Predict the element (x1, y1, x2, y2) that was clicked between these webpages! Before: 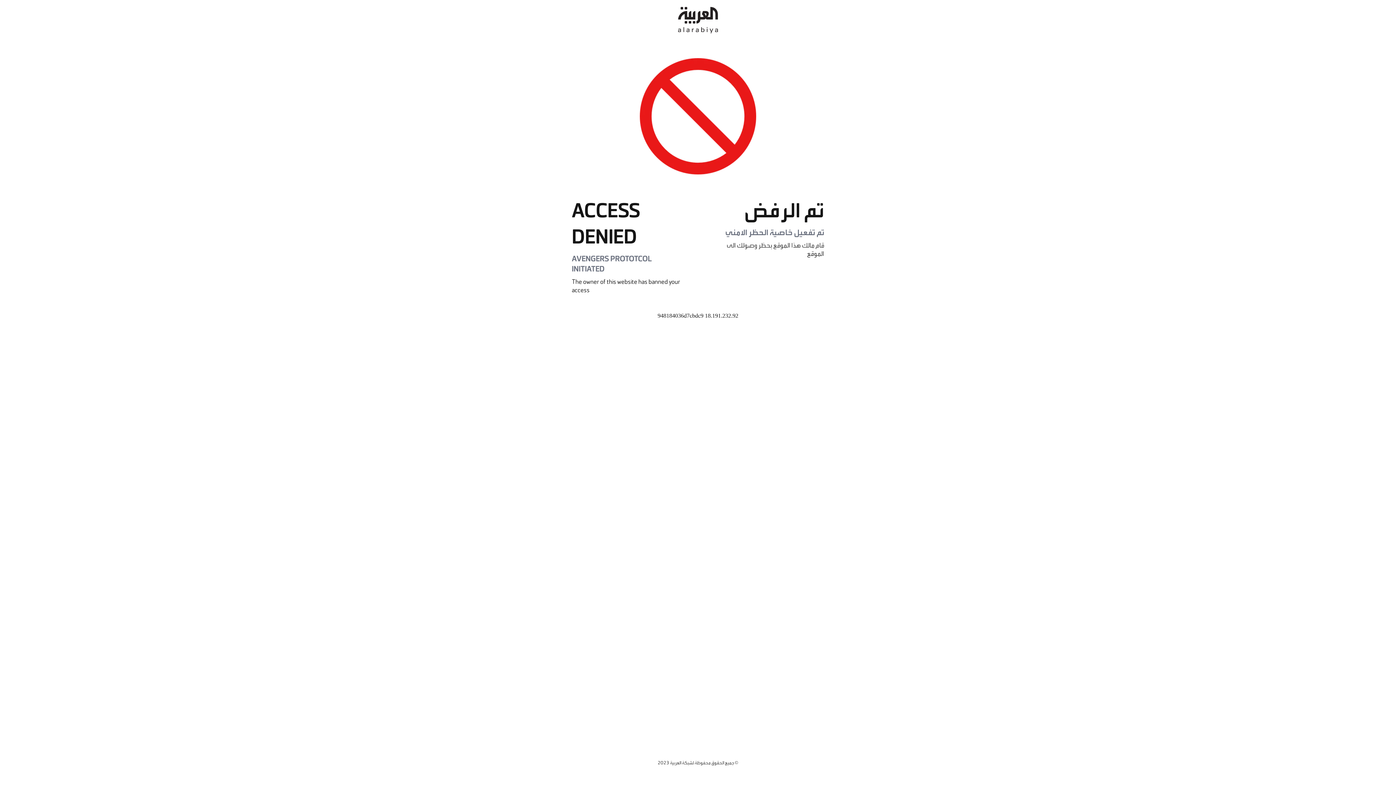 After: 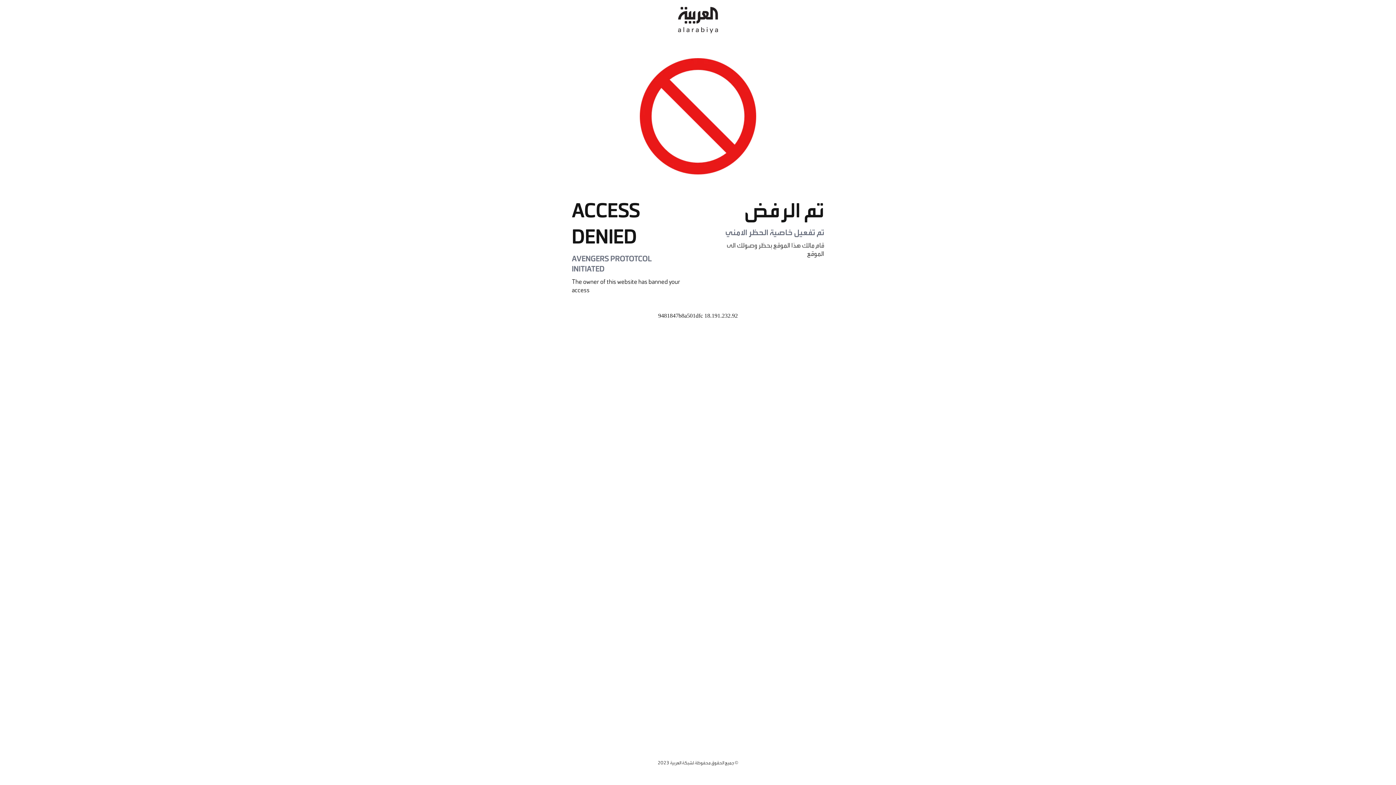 Action: bbox: (678, 0, 718, 40)